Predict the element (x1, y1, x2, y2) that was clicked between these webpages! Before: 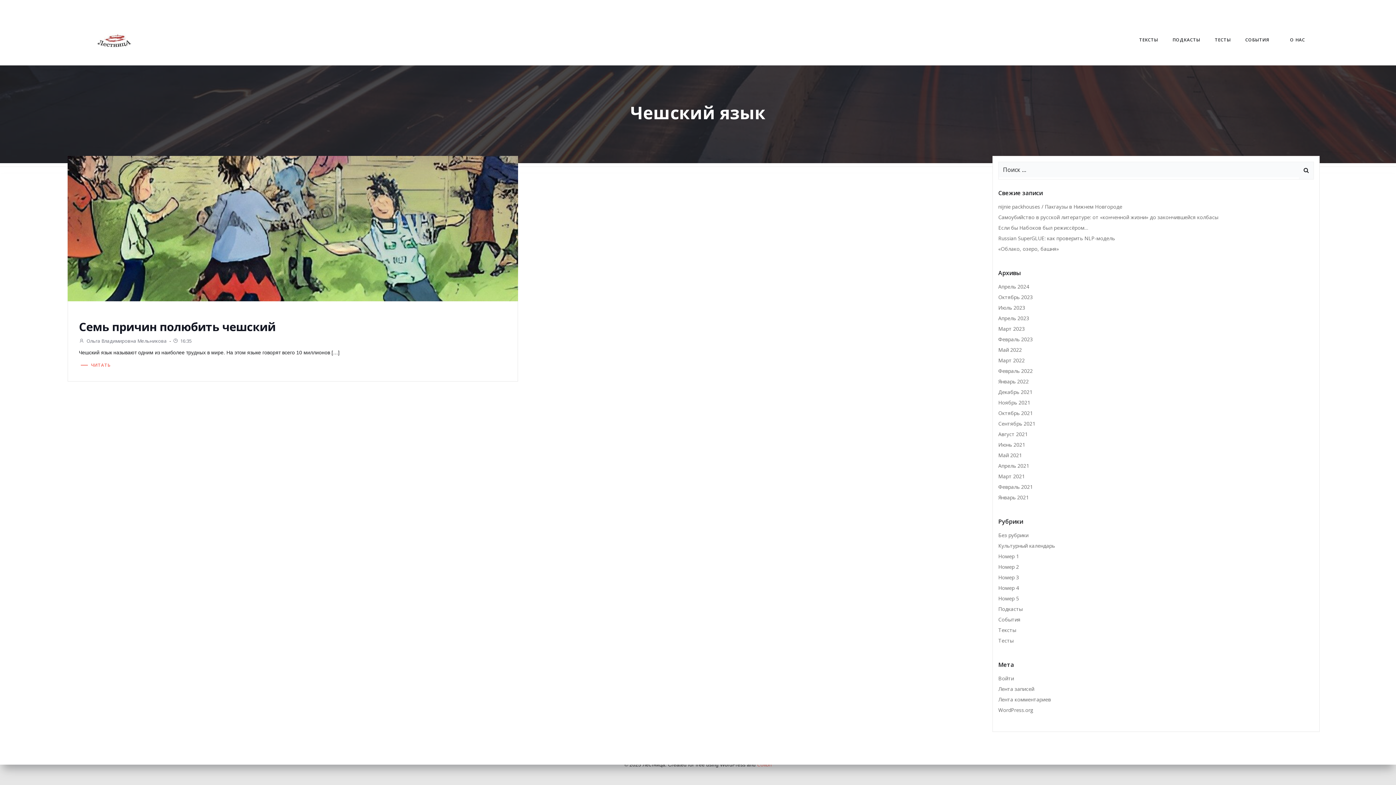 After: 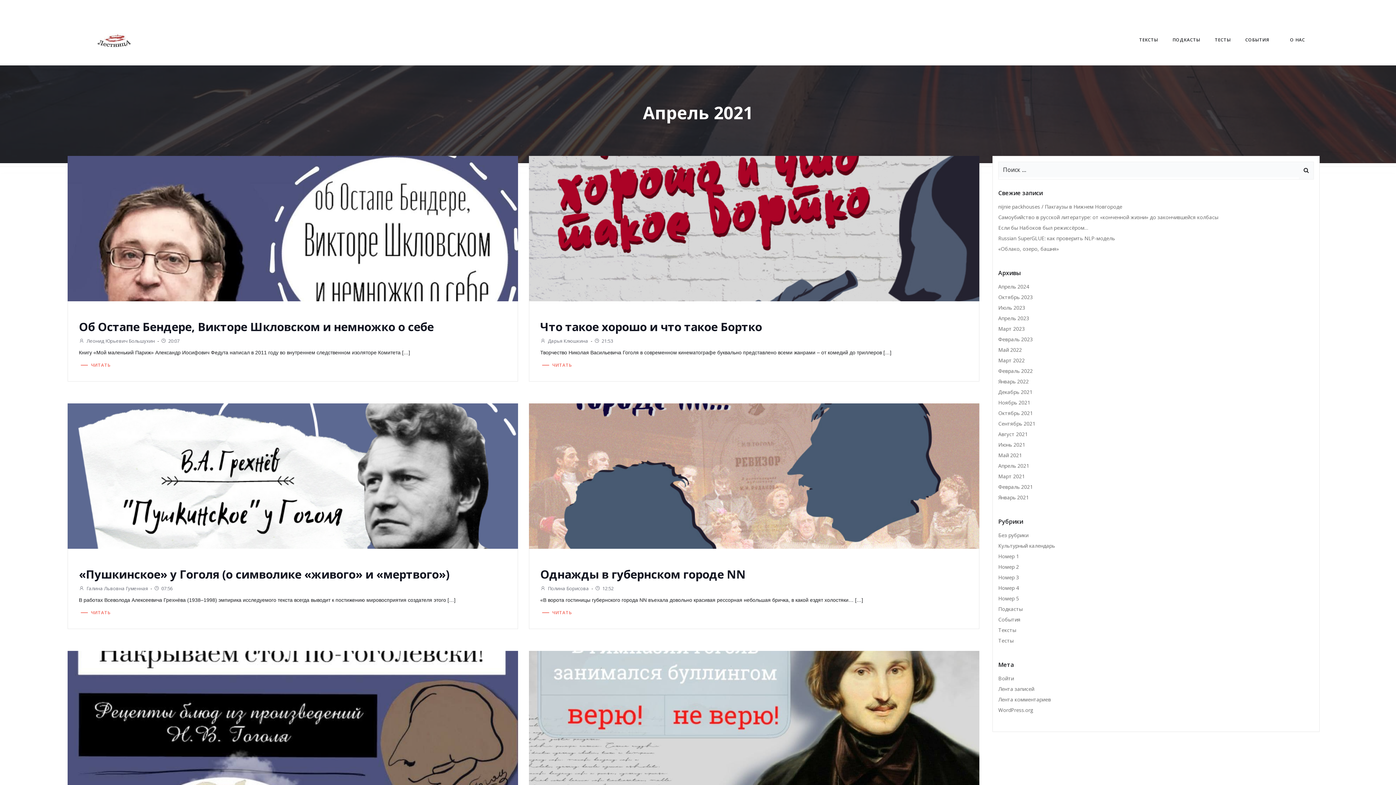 Action: bbox: (998, 462, 1029, 469) label: Апрель 2021